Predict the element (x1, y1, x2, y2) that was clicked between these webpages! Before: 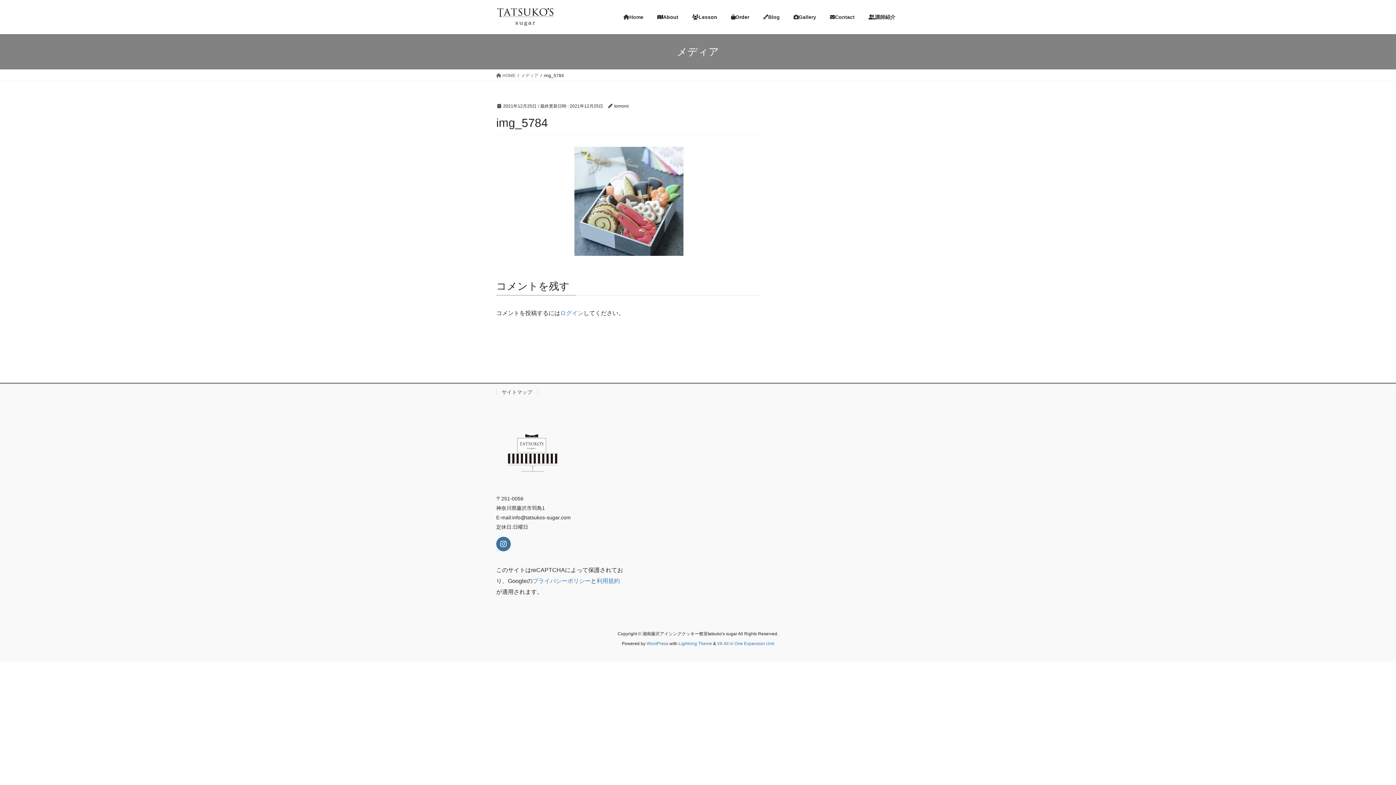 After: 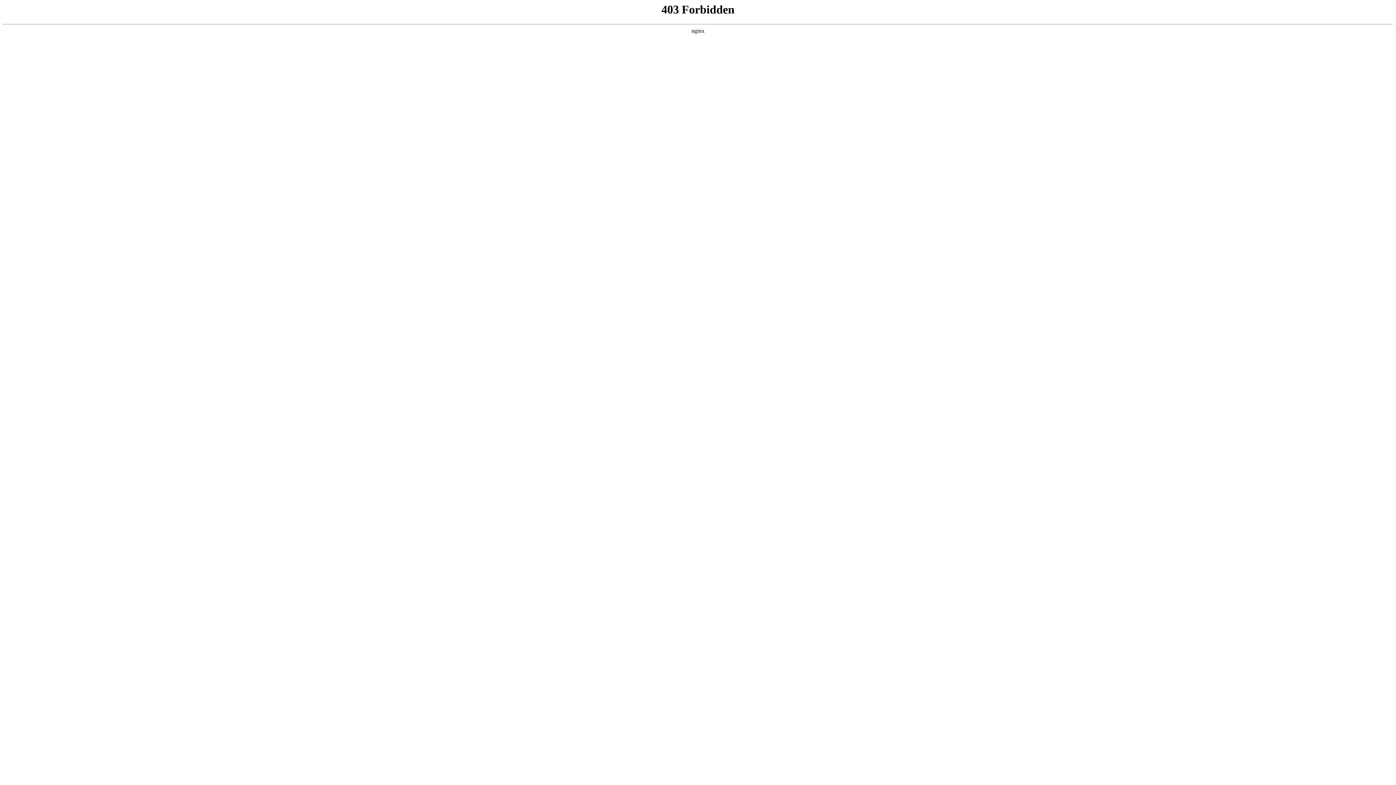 Action: label: WordPress bbox: (646, 641, 668, 646)